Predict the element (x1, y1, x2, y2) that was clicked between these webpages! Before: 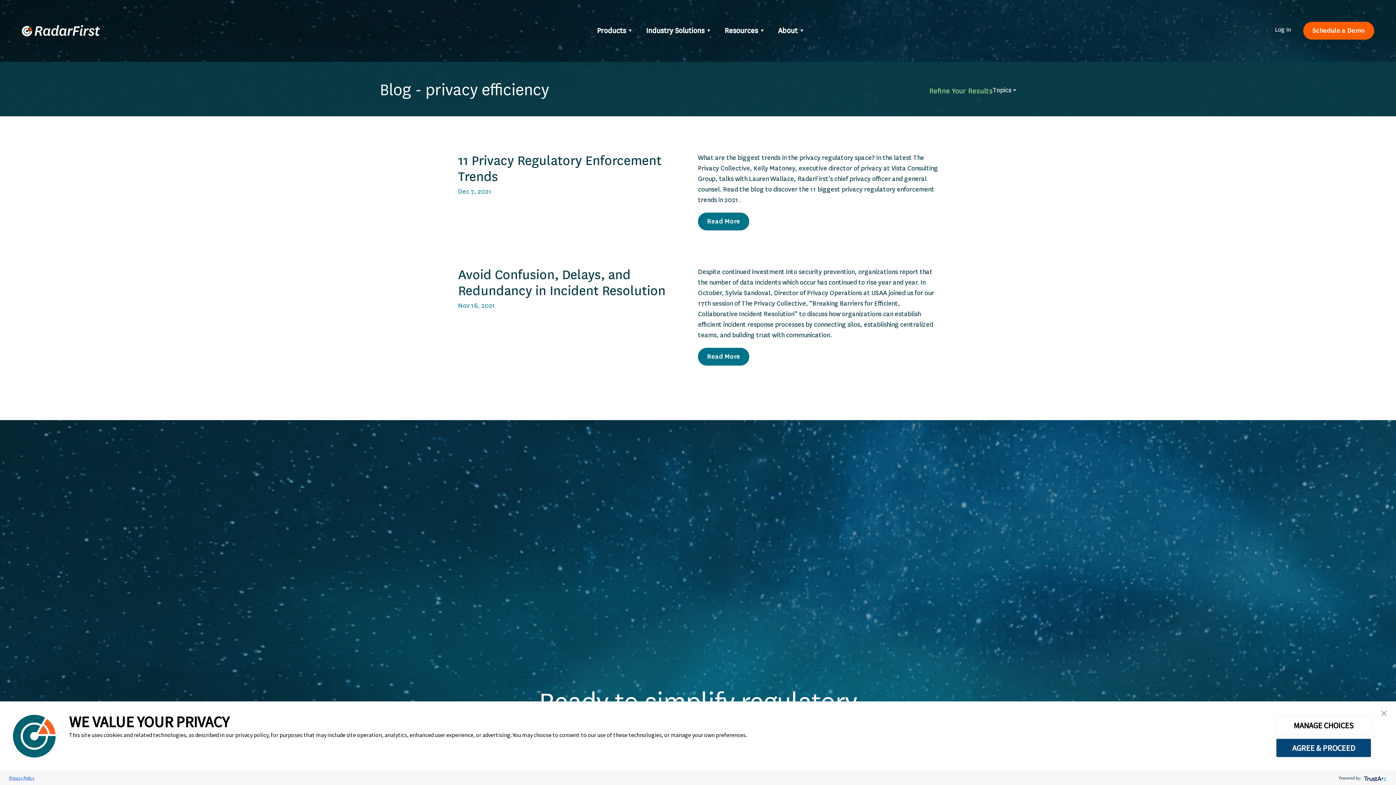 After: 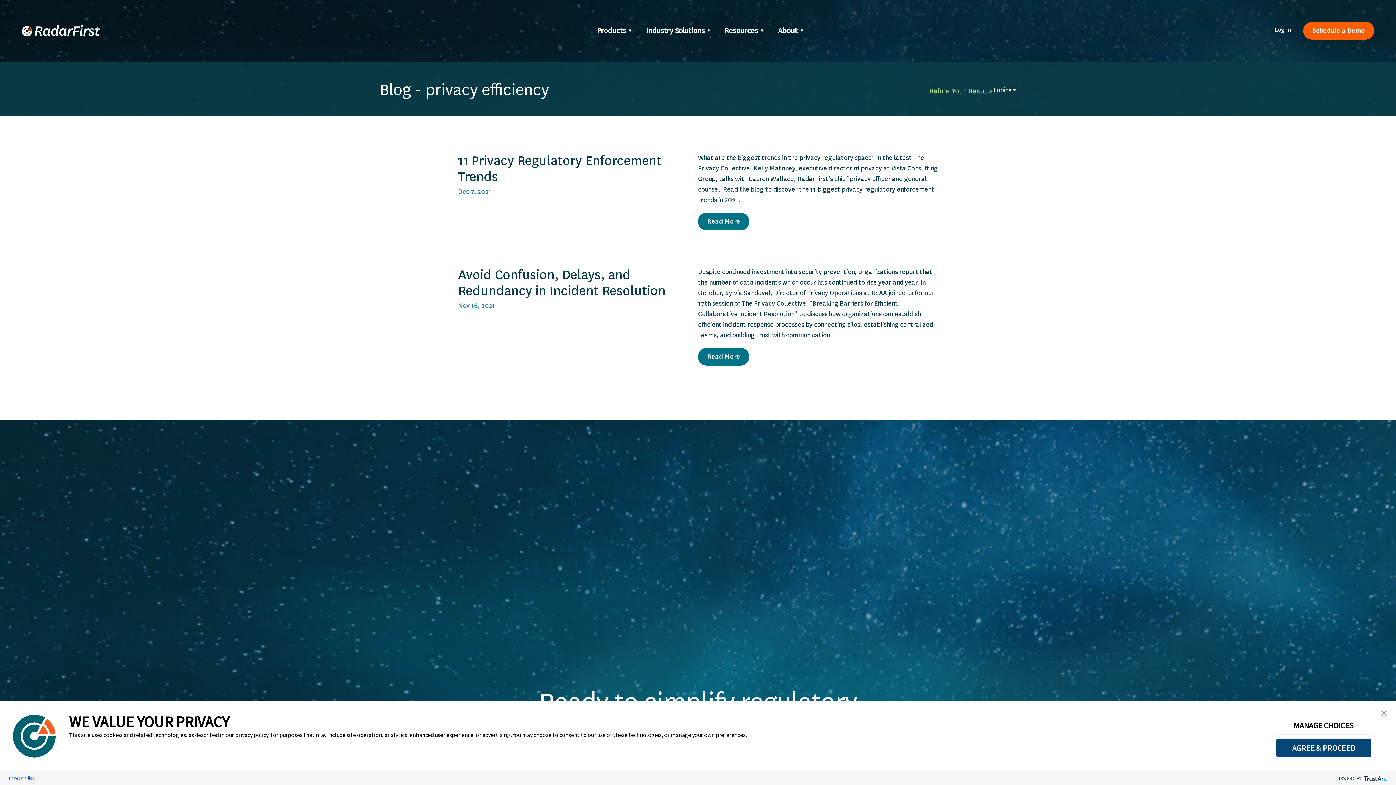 Action: bbox: (1275, 25, 1291, 33) label: Log In